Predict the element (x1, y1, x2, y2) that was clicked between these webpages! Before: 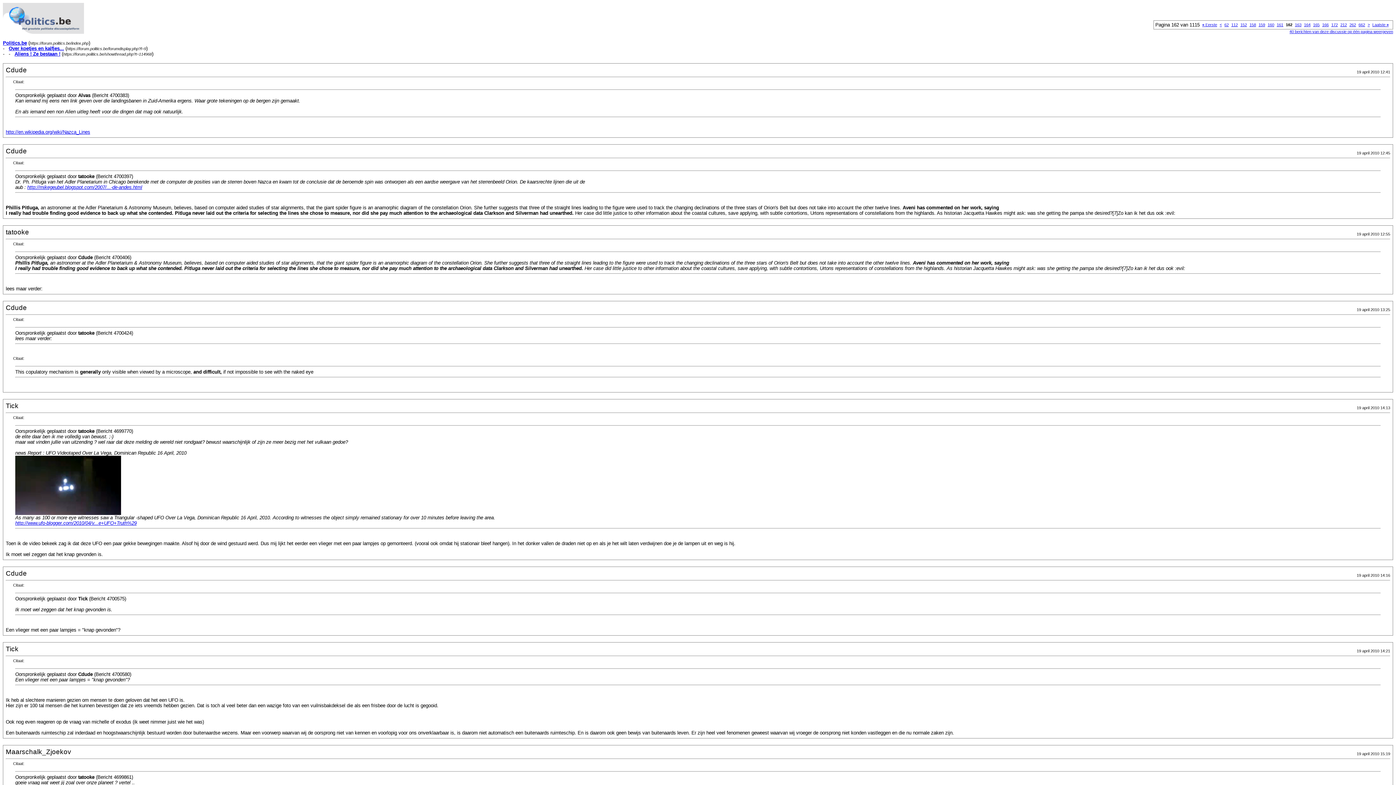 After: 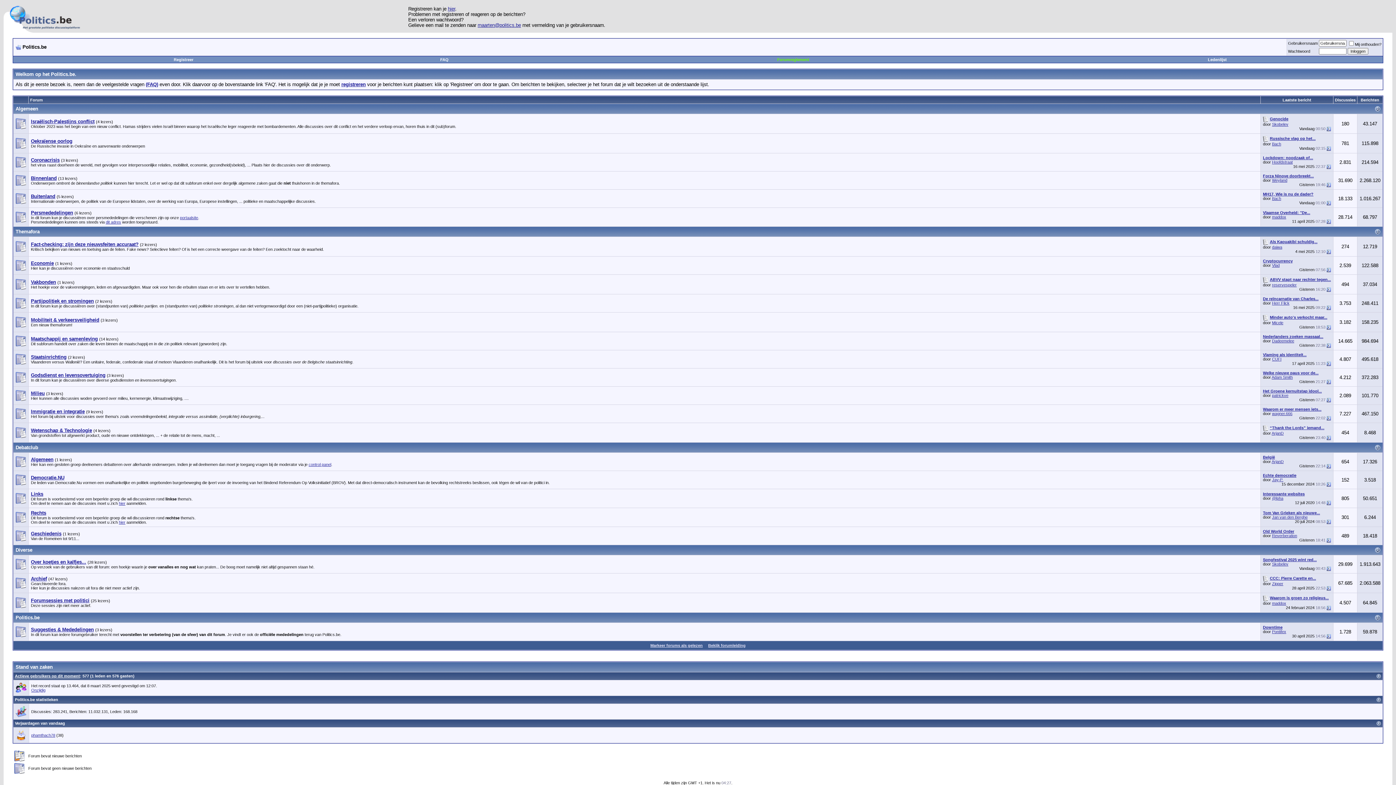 Action: bbox: (2, 29, 84, 34)